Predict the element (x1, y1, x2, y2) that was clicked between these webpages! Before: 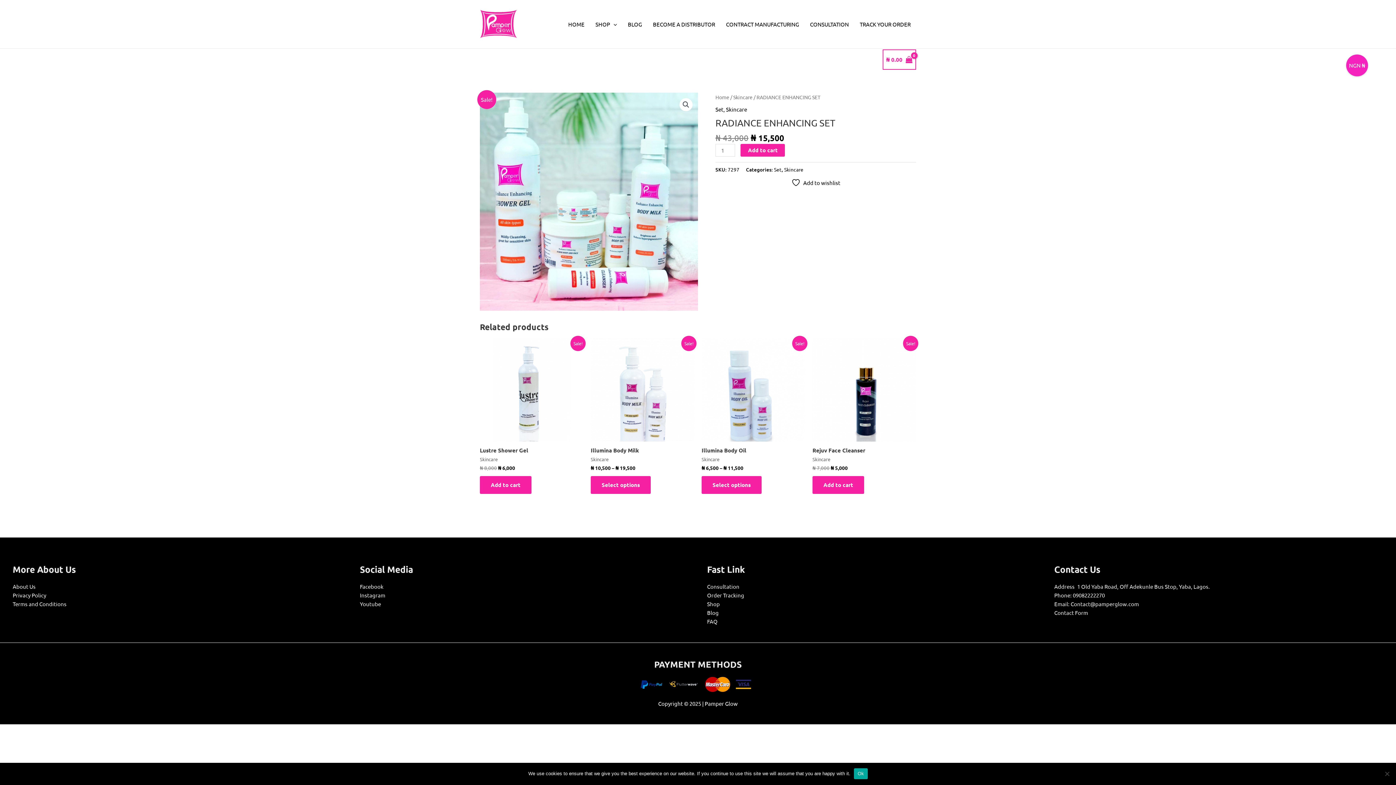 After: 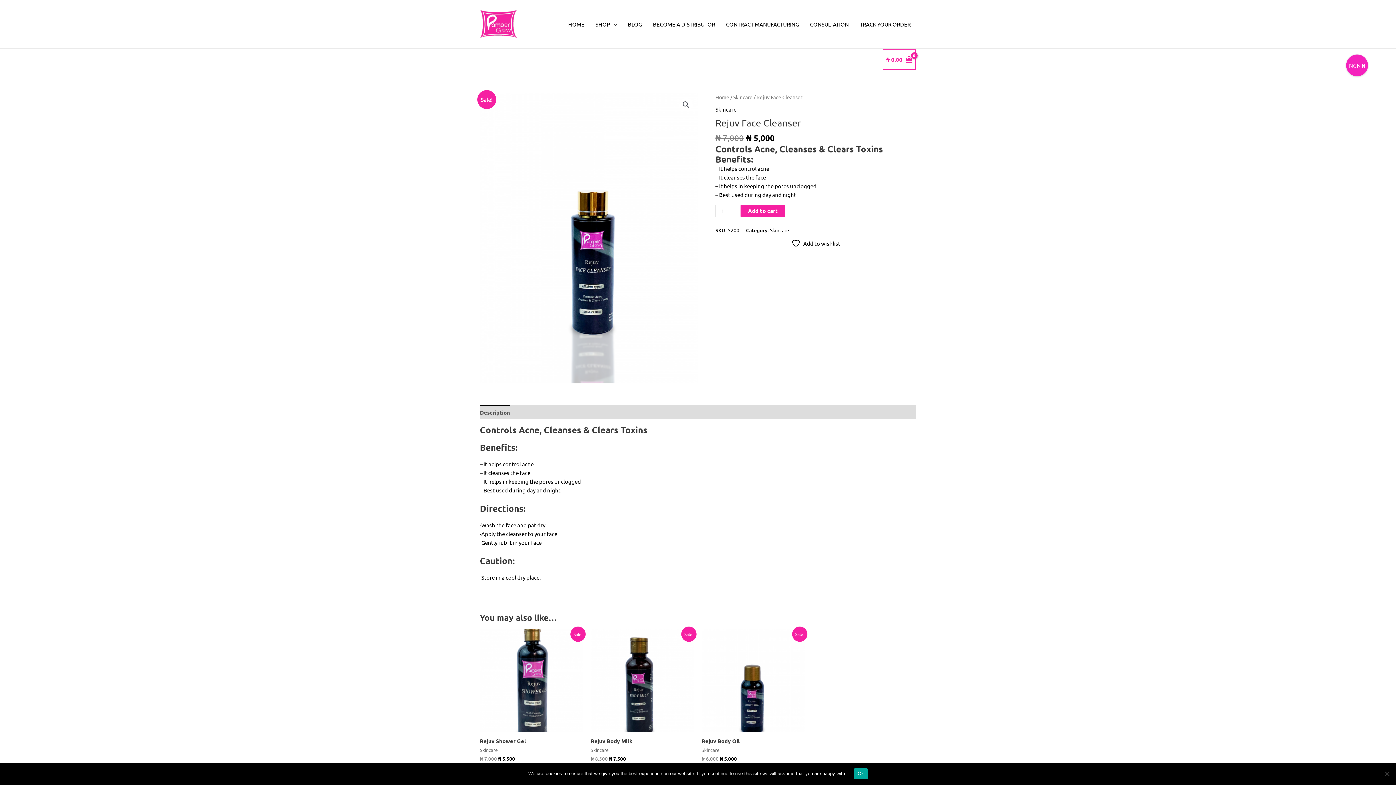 Action: label: Rejuv Face Cleanser bbox: (812, 447, 916, 456)